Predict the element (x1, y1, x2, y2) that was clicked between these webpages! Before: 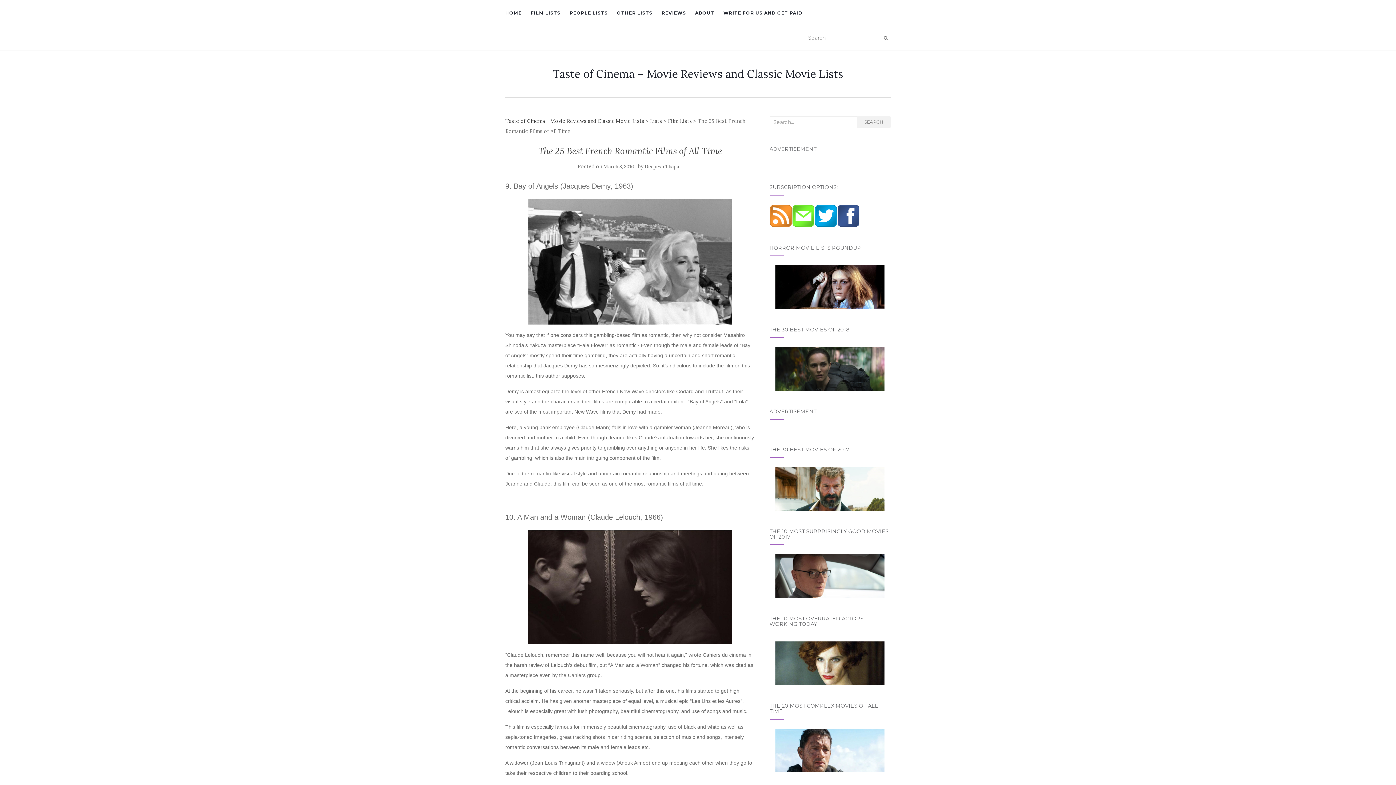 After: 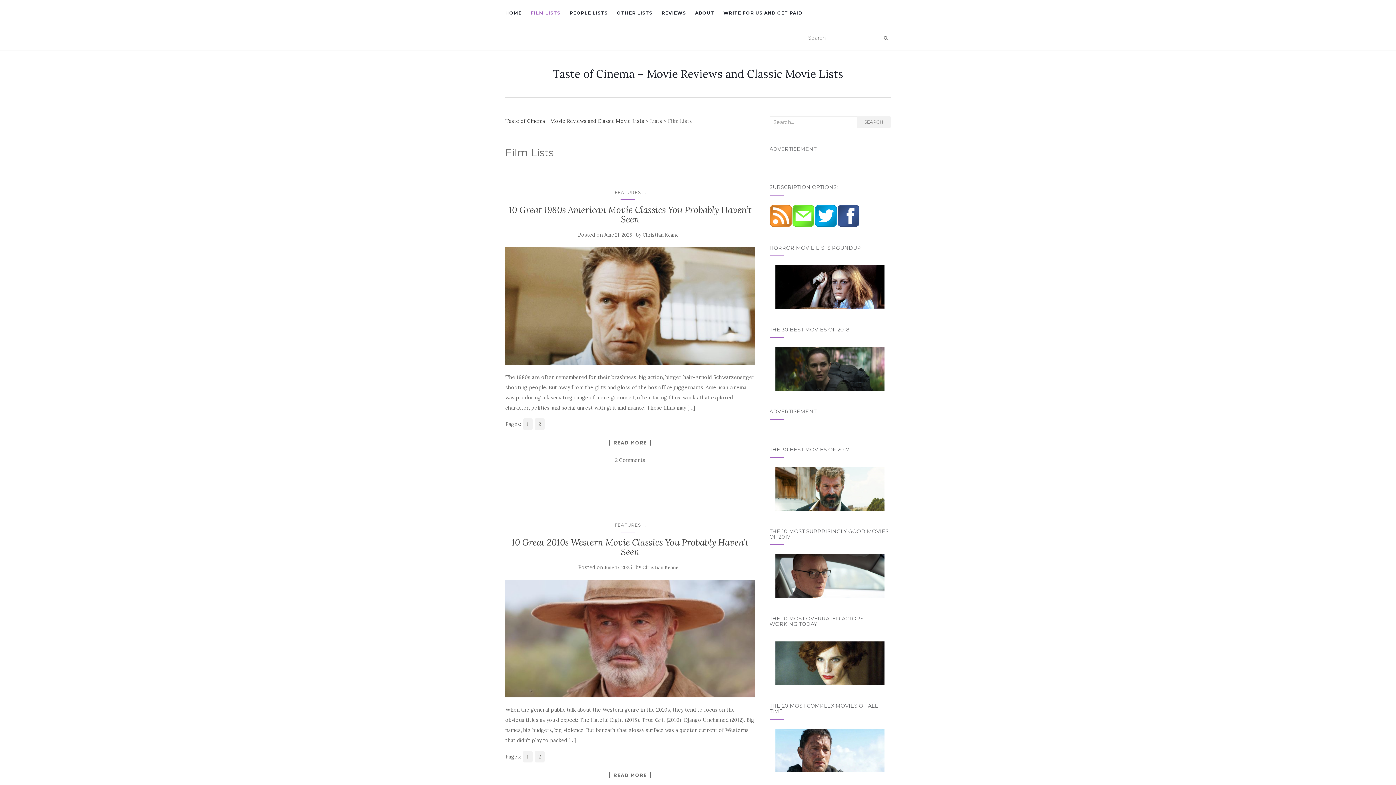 Action: label: FILM LISTS bbox: (530, 0, 560, 25)